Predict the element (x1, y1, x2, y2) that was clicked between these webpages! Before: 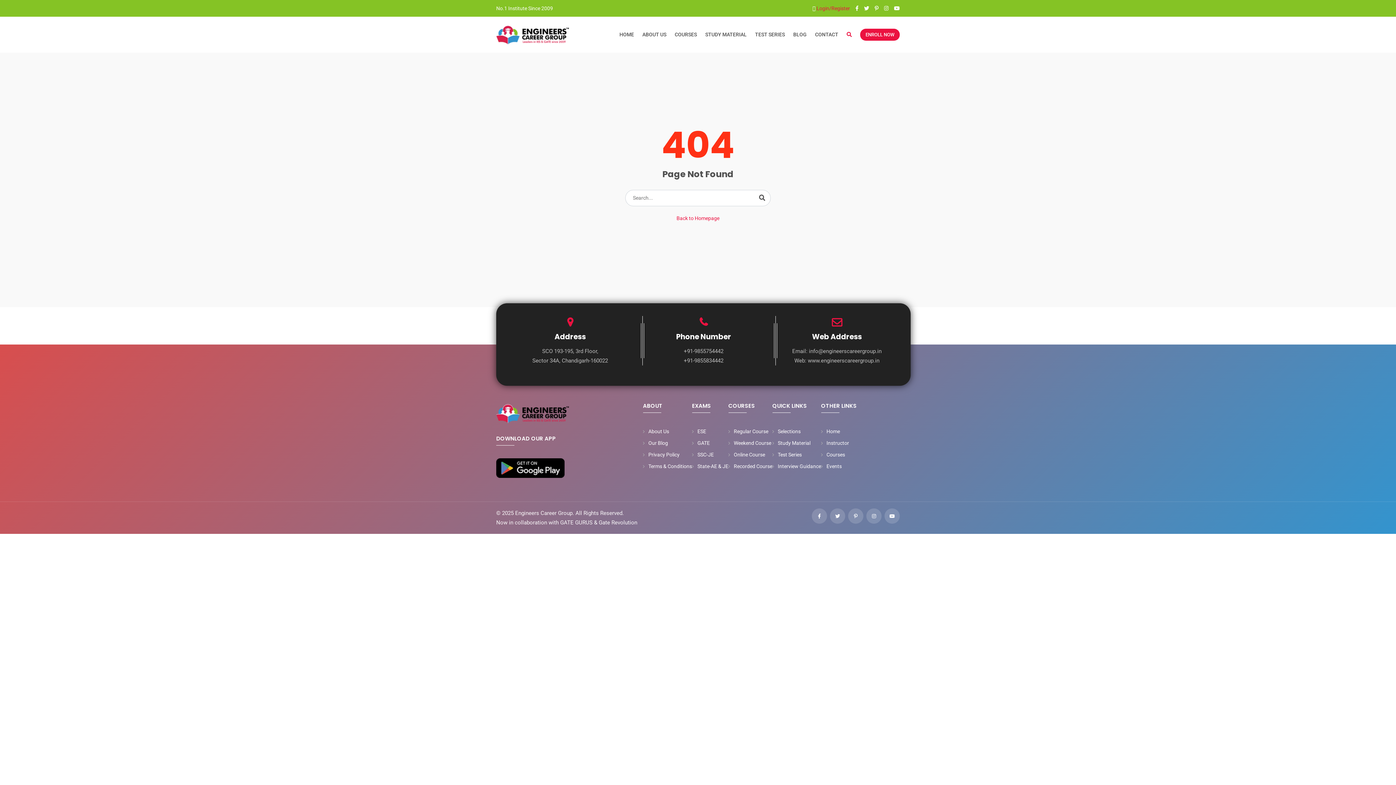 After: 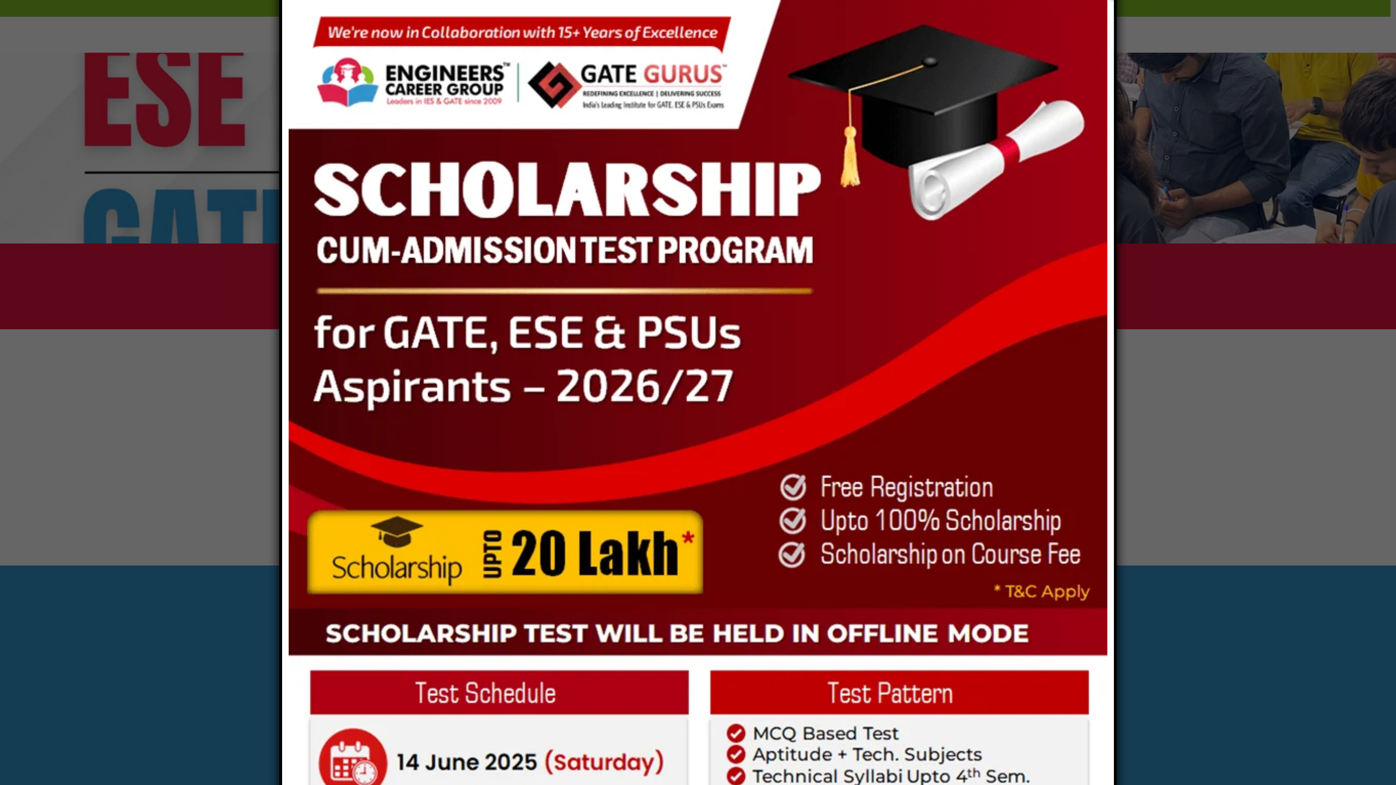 Action: label: ESE bbox: (697, 428, 706, 434)